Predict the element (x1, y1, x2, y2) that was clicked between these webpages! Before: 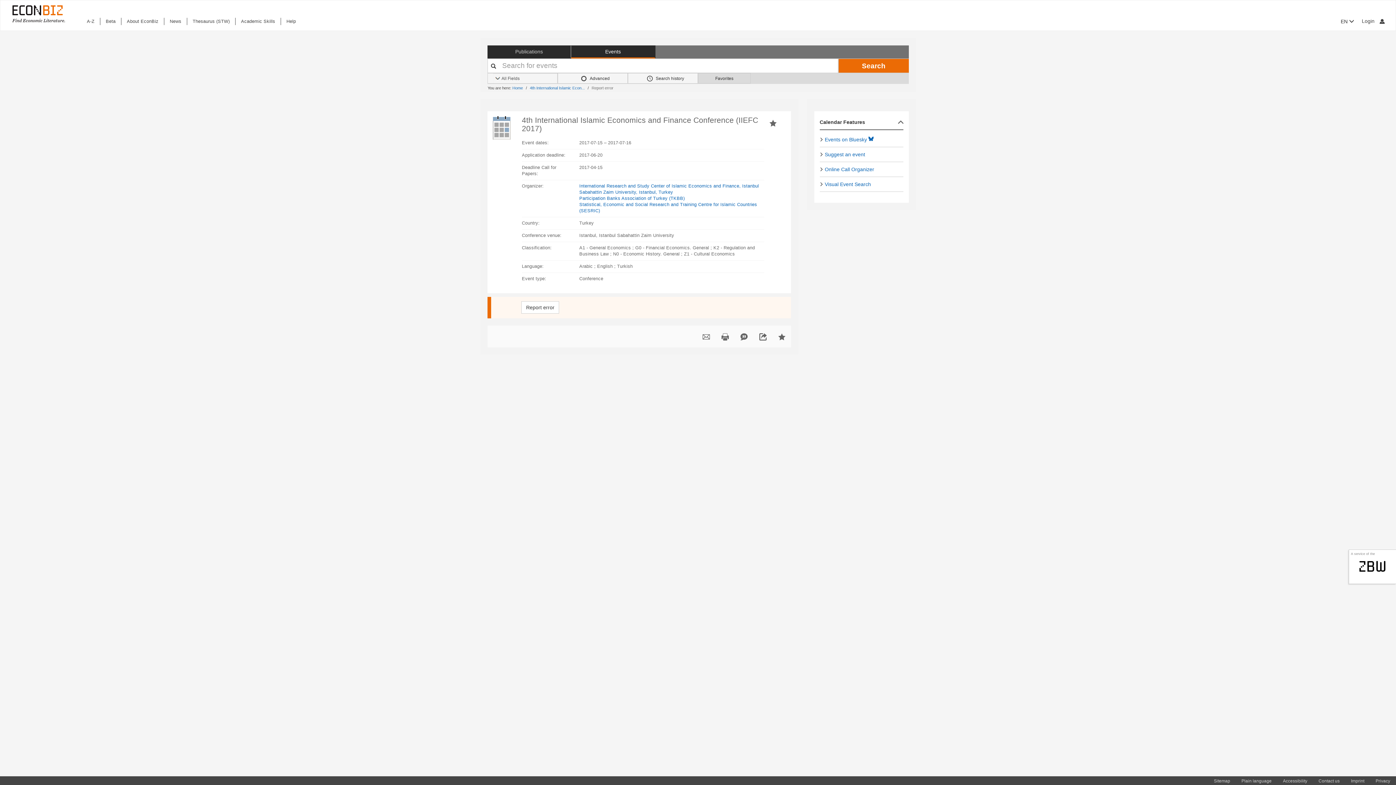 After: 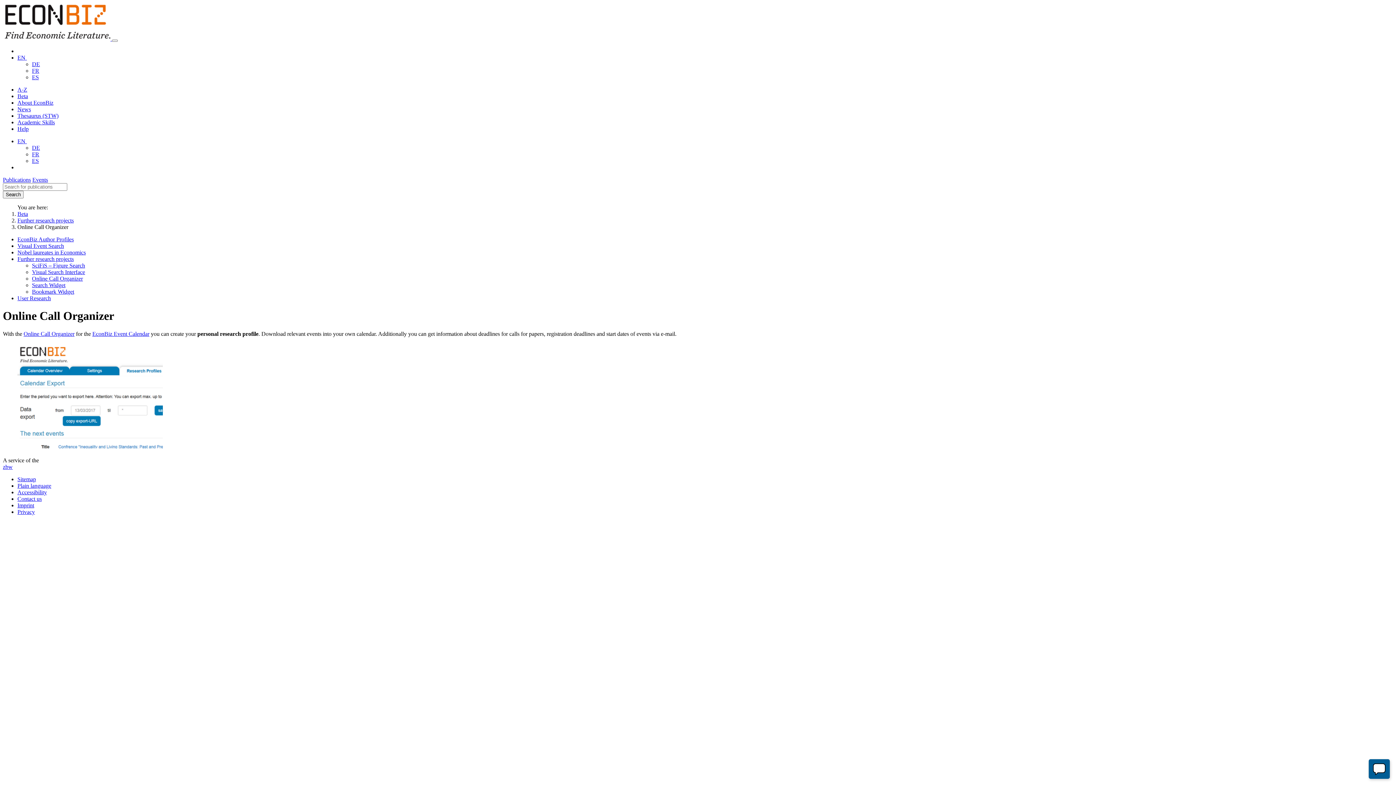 Action: label: Online Call Organizer bbox: (825, 166, 874, 172)